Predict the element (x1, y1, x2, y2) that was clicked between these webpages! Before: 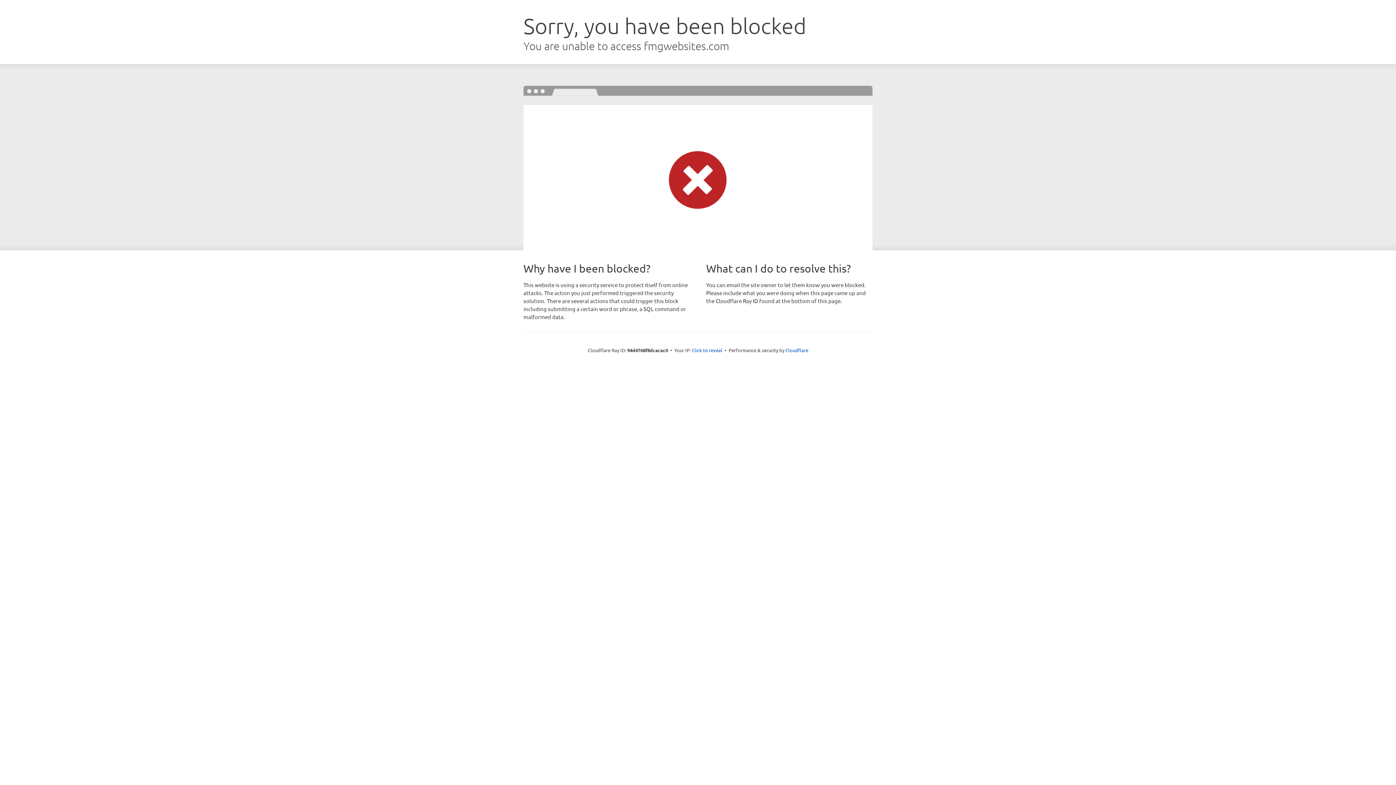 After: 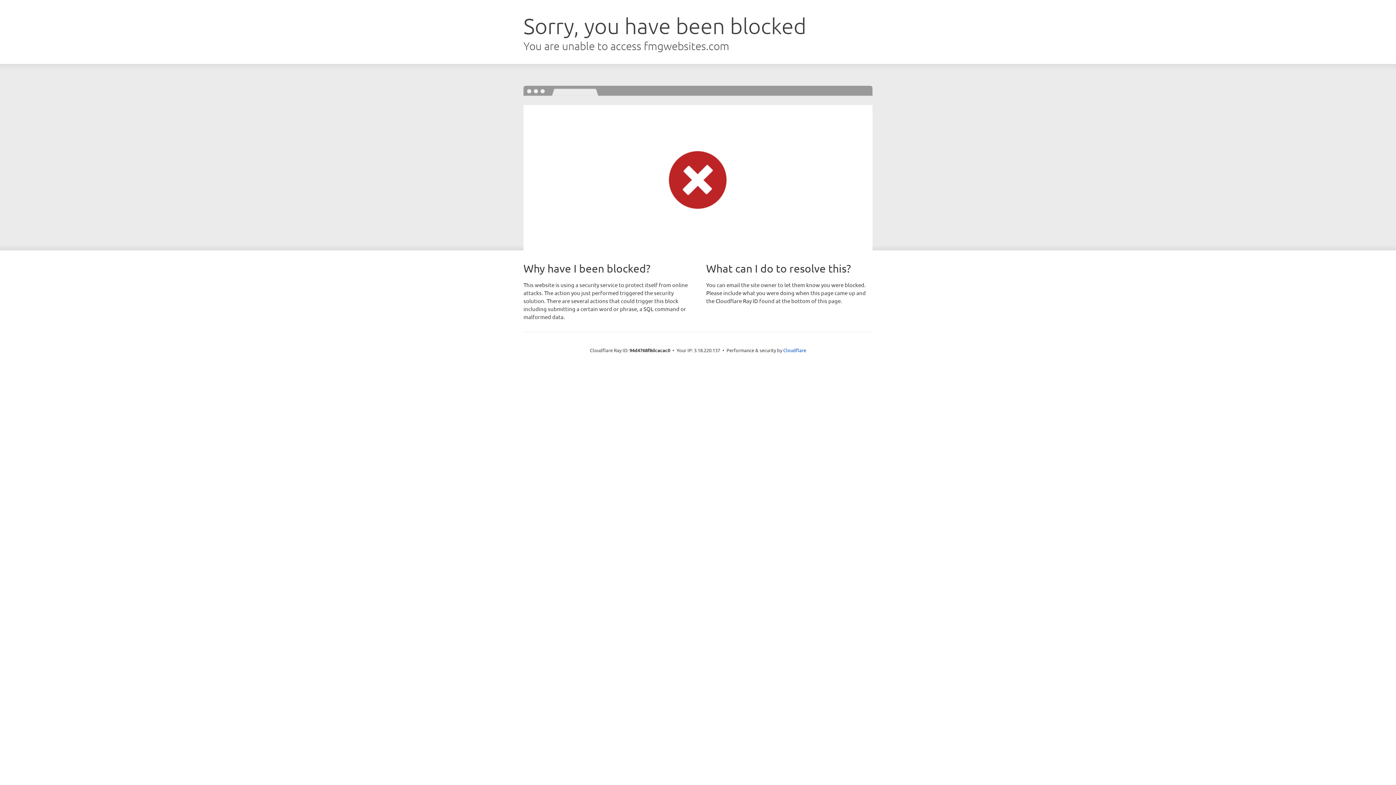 Action: label: Click to reveal bbox: (692, 346, 722, 353)